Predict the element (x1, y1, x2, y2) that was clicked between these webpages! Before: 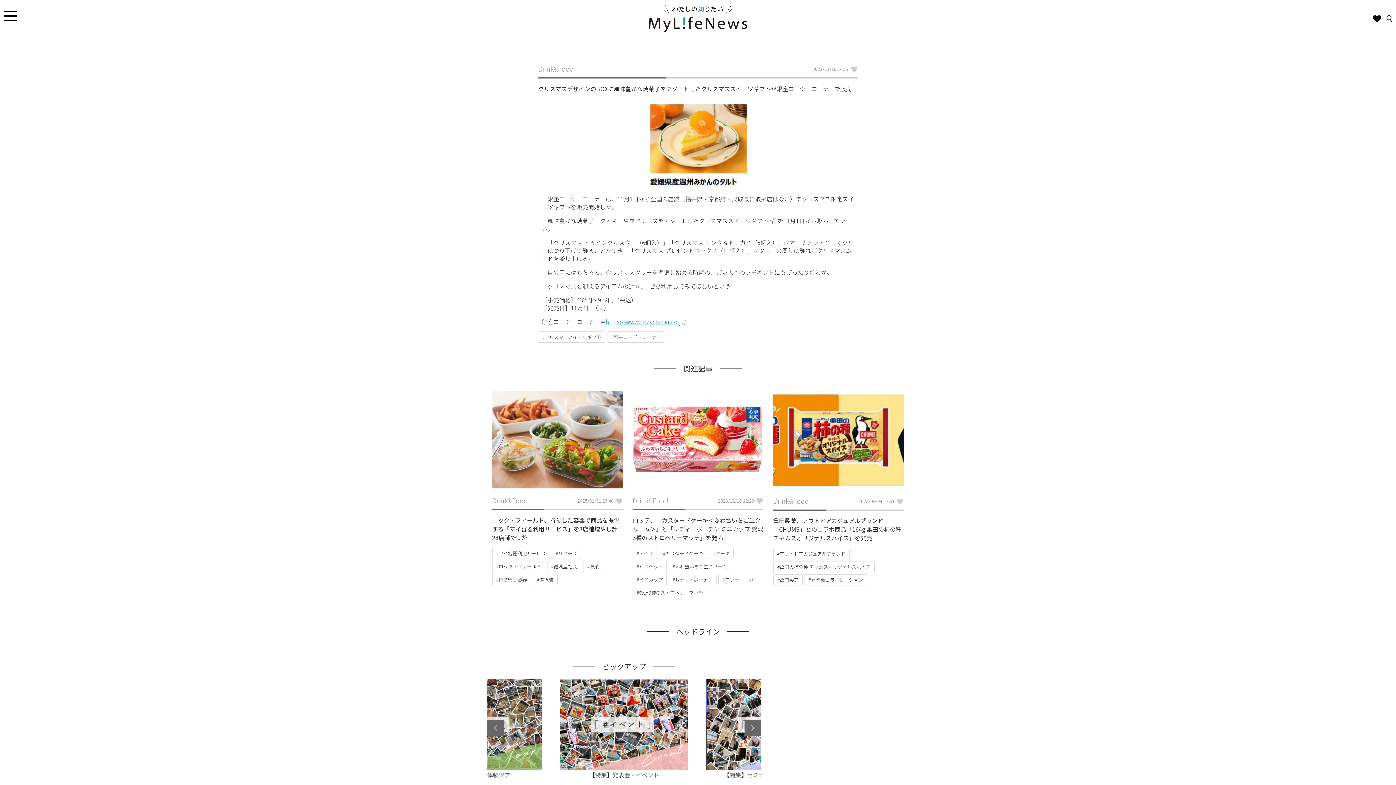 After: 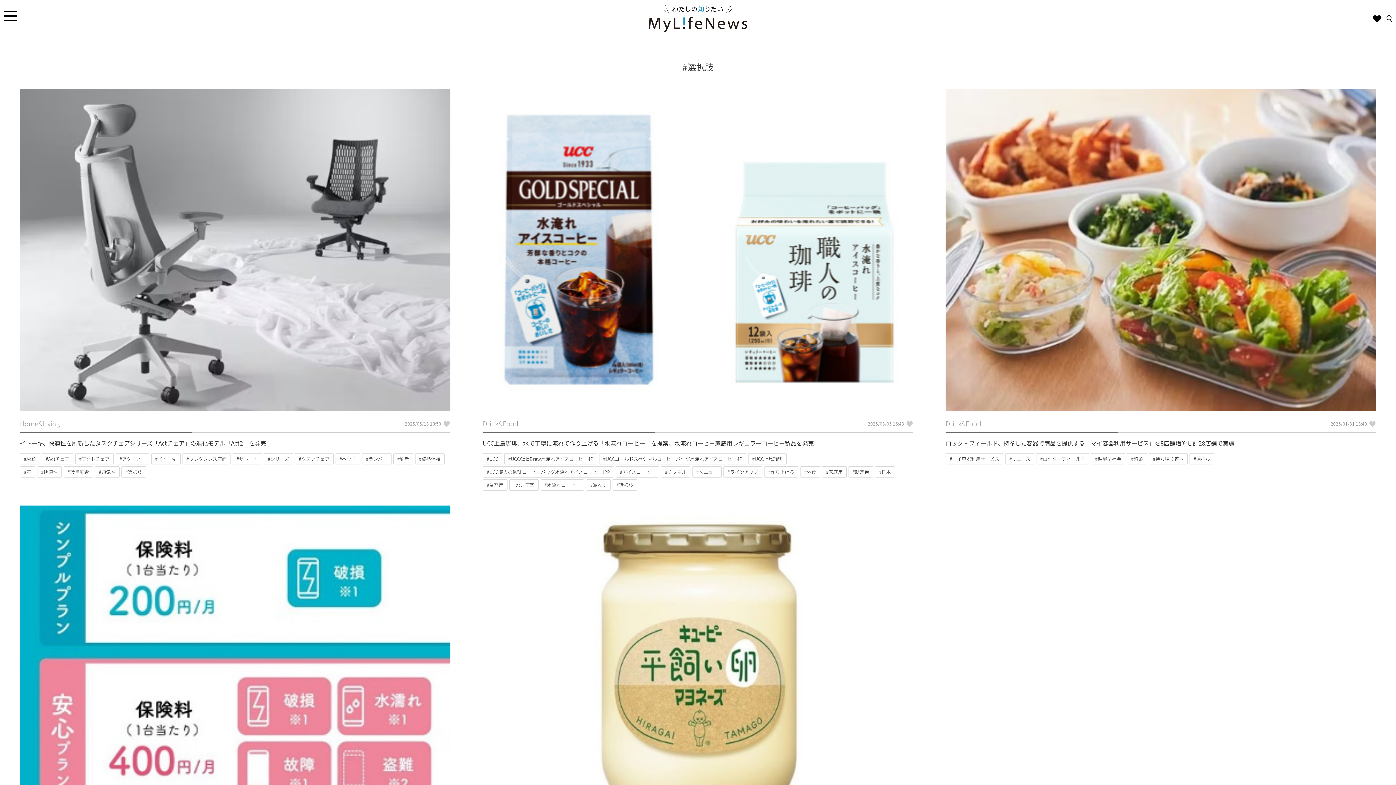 Action: label: 選択肢 bbox: (539, 576, 553, 583)